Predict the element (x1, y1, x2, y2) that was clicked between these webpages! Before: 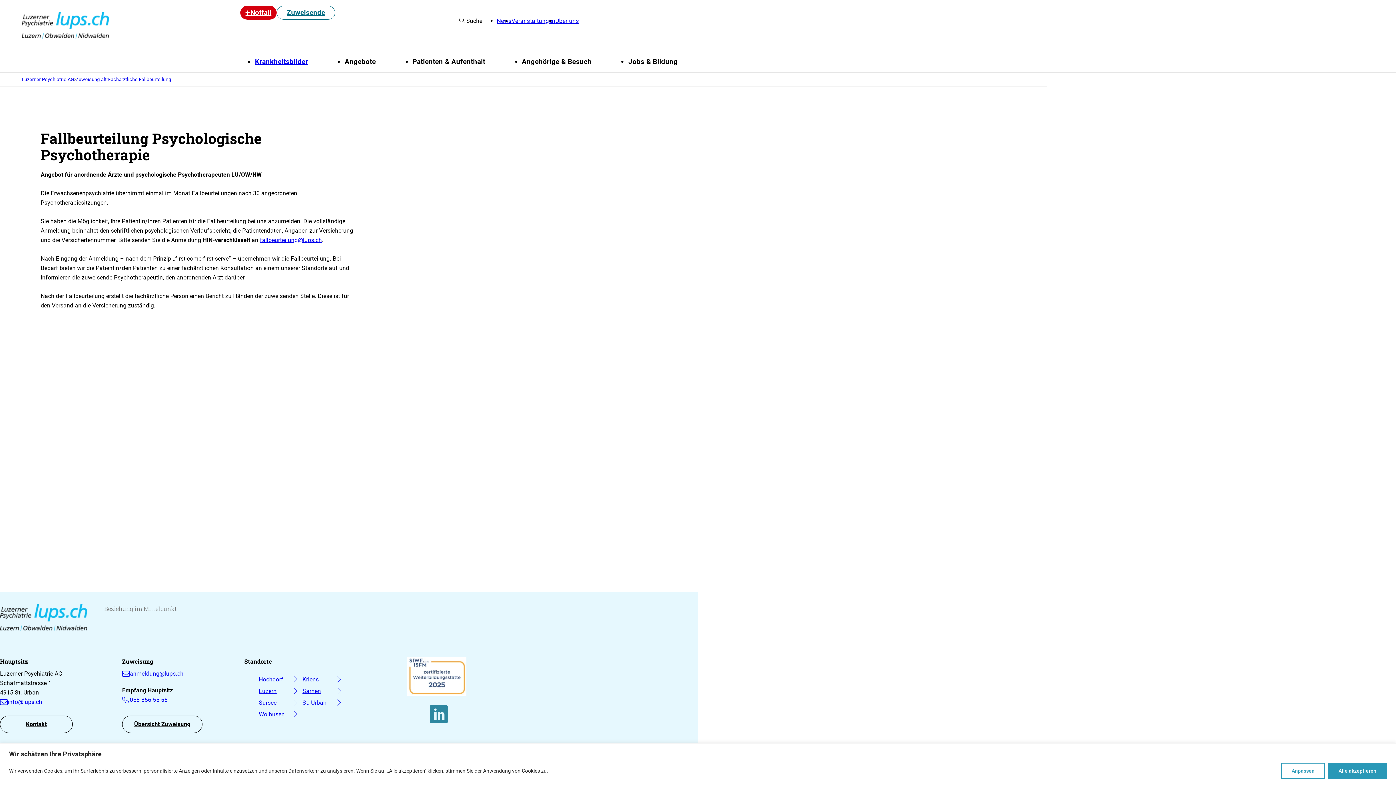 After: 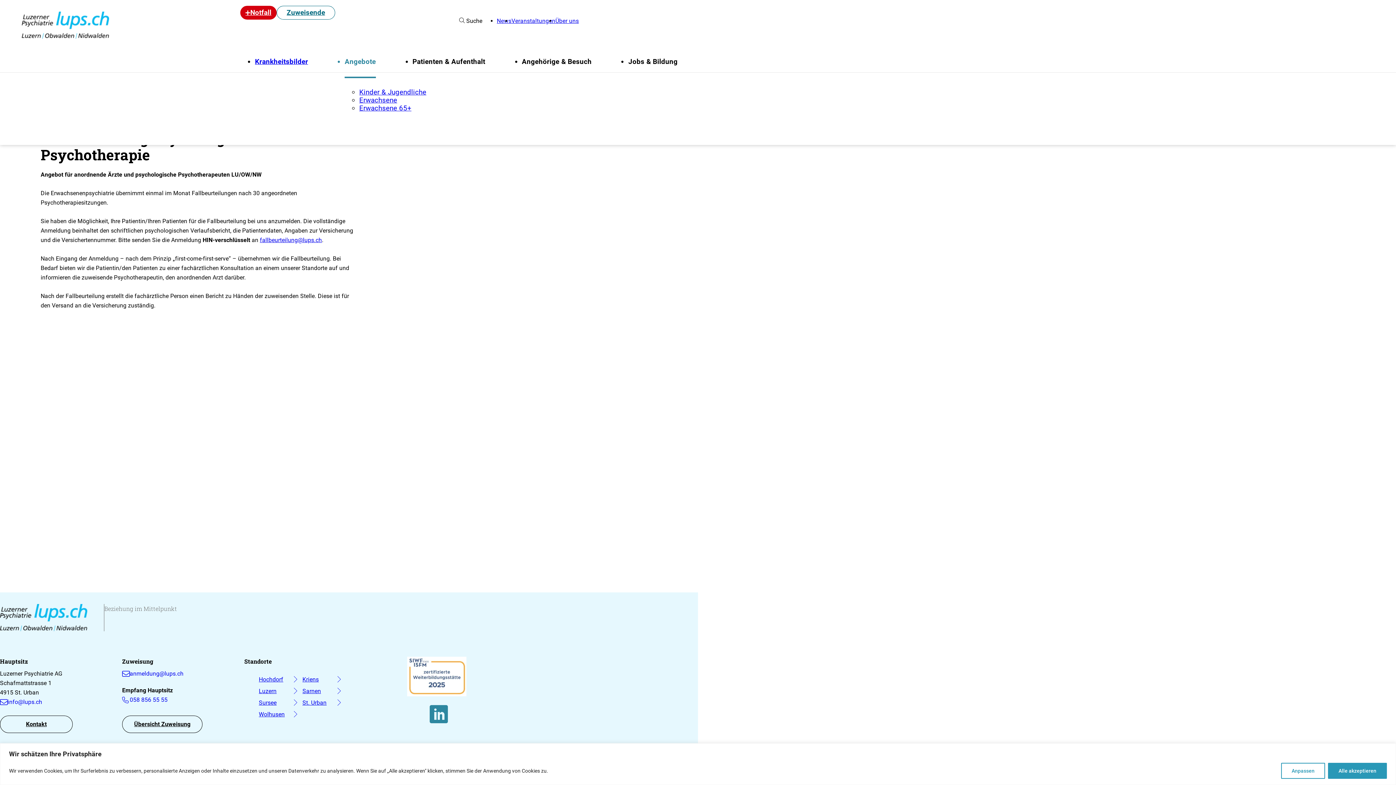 Action: label: Angebote bbox: (344, 57, 375, 65)